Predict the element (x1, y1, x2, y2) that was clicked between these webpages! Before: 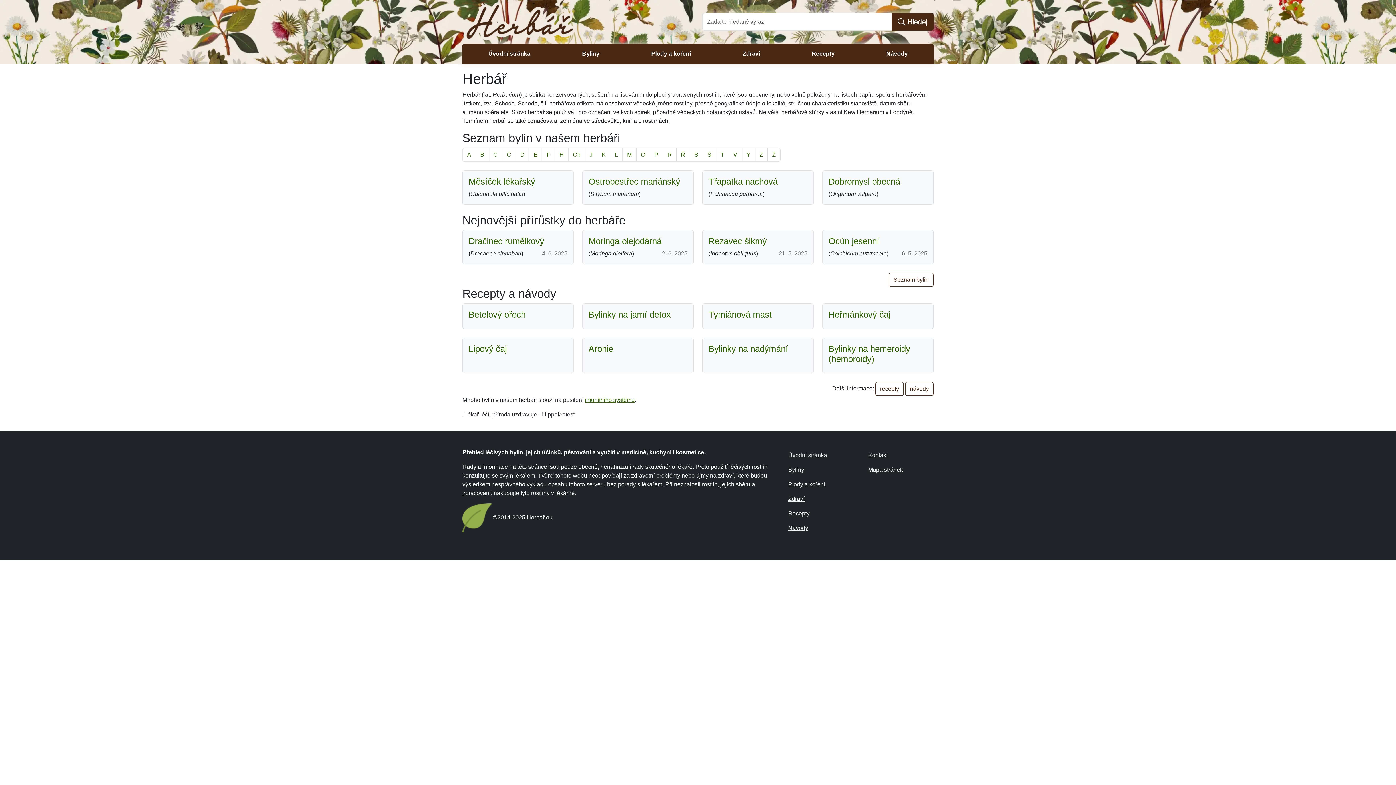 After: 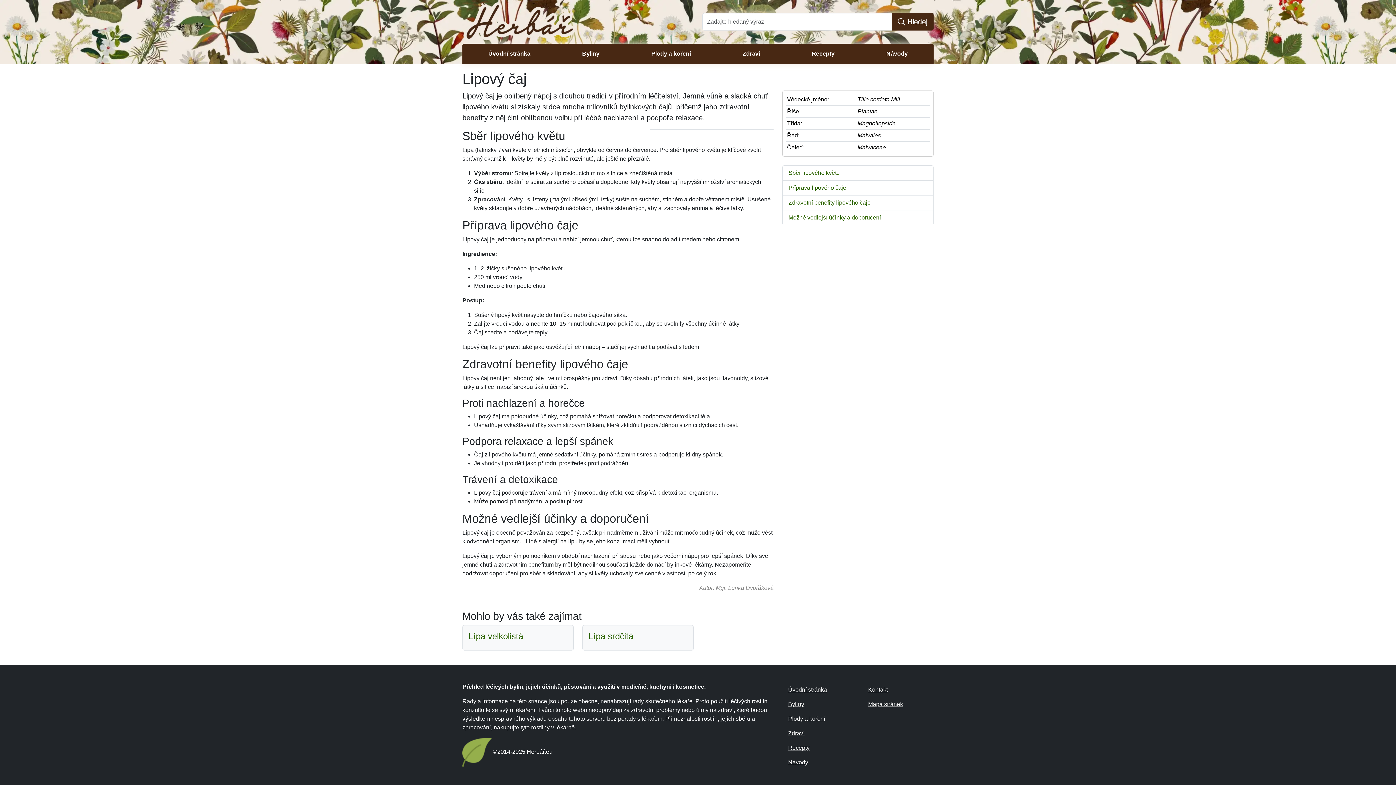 Action: label: Lipový čaj bbox: (468, 344, 506, 353)